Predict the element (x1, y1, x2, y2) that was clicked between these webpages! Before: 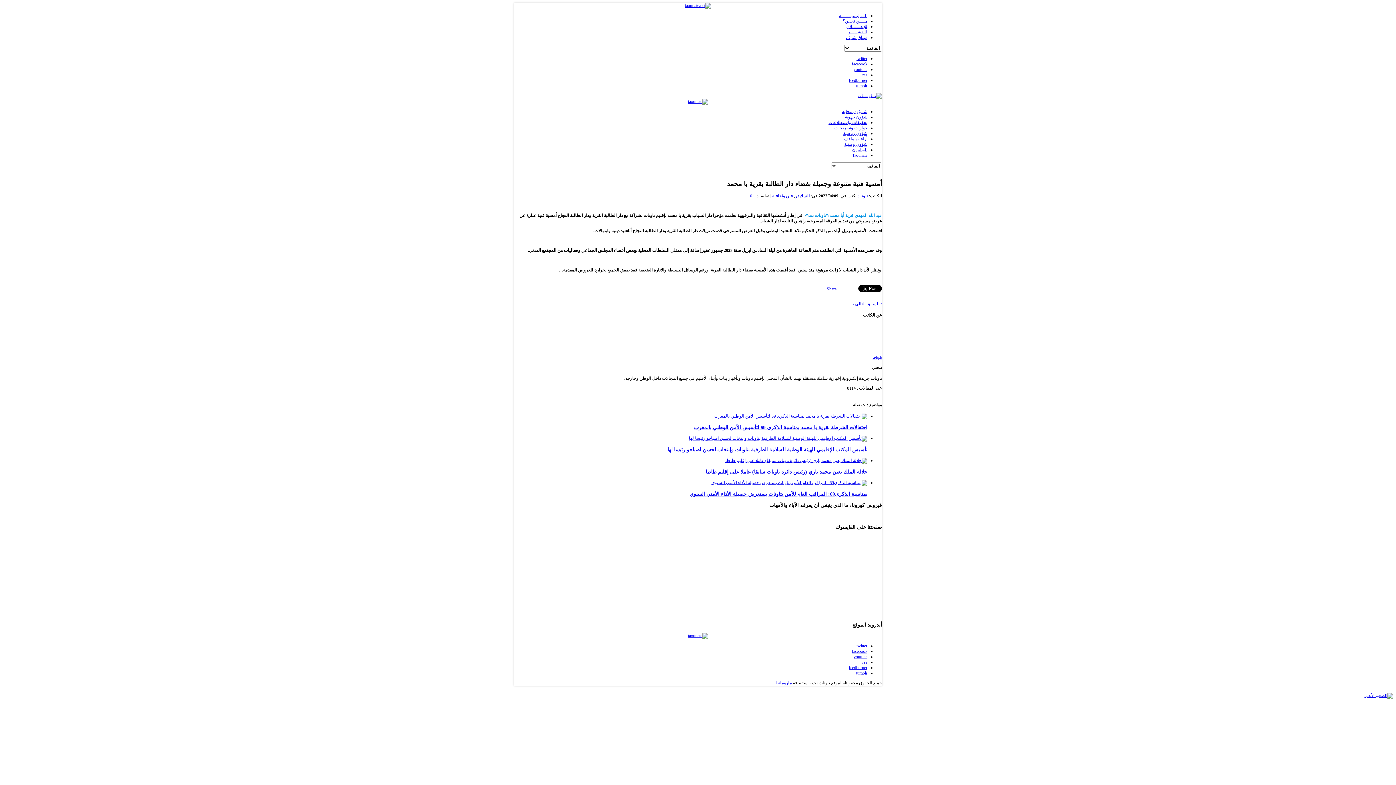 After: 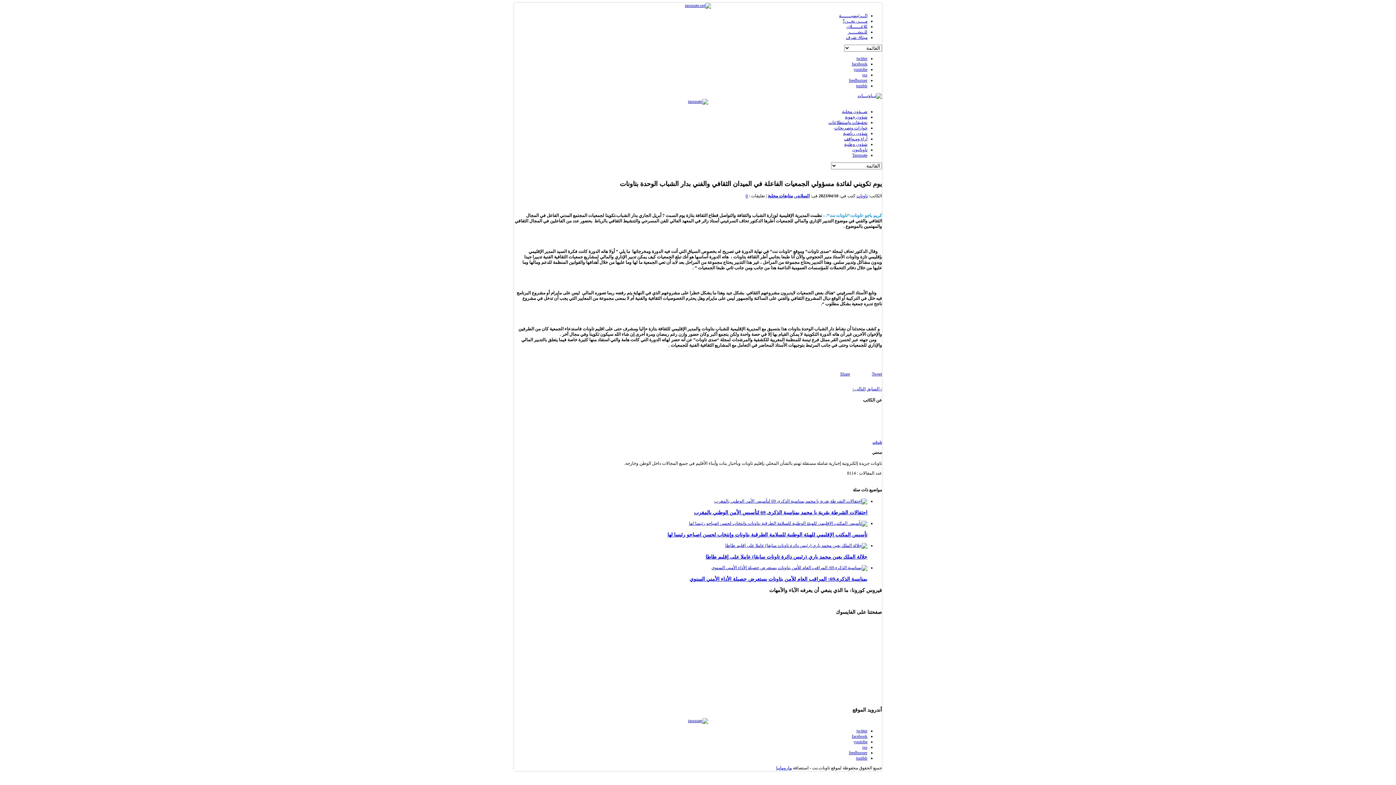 Action: label: التالى ‹ bbox: (852, 301, 865, 306)